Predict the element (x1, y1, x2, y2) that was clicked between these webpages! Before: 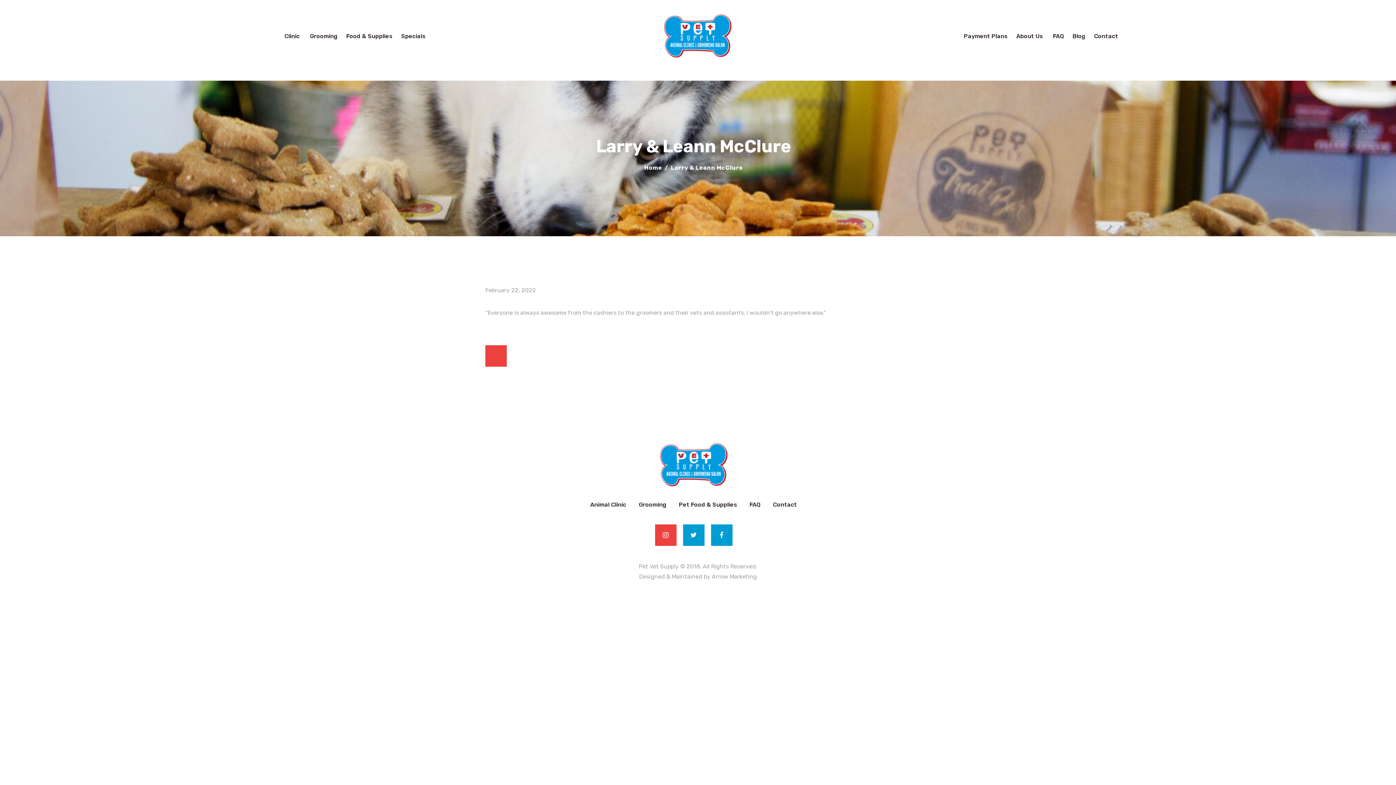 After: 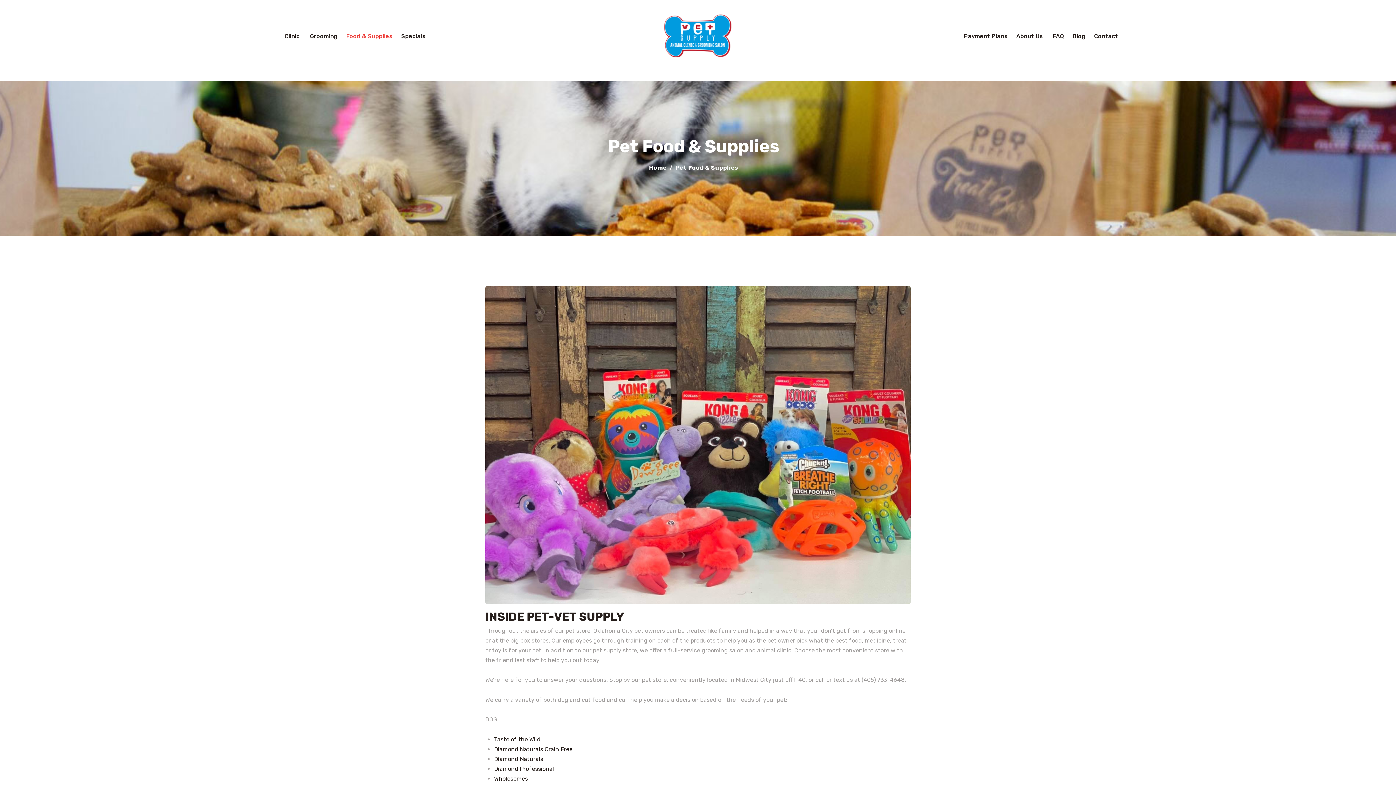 Action: bbox: (679, 501, 737, 508) label: Pet Food & Supplies